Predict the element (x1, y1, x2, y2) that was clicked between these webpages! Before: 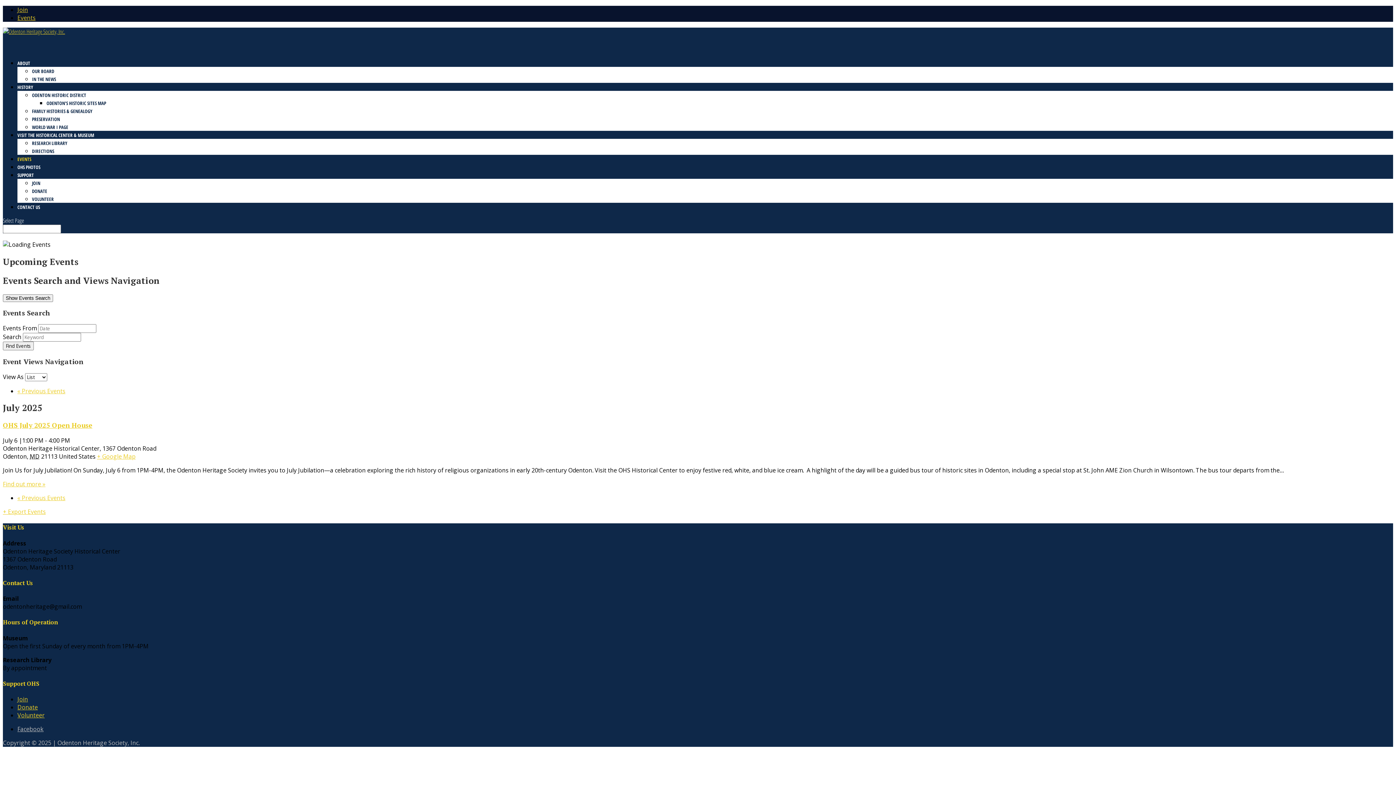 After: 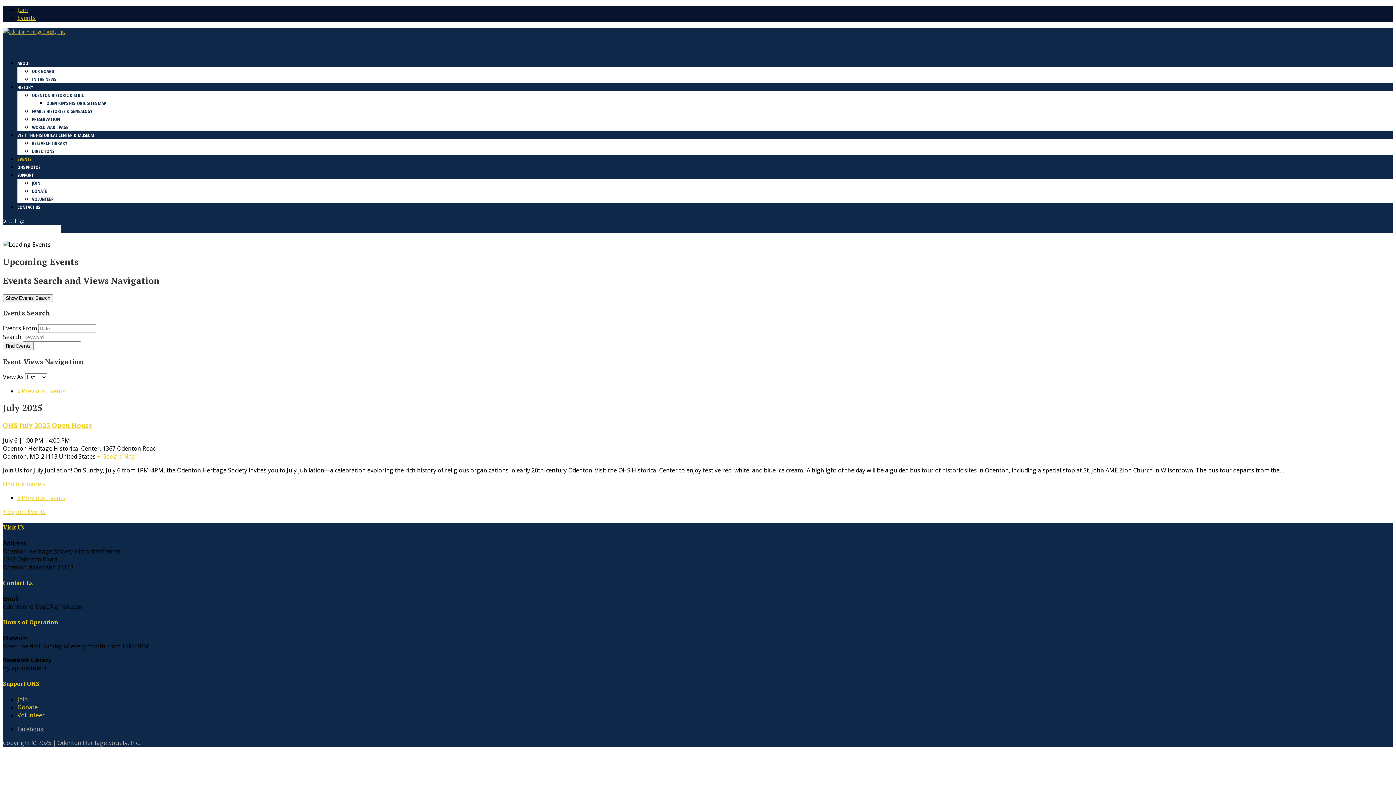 Action: label: + Google Map bbox: (97, 452, 135, 460)